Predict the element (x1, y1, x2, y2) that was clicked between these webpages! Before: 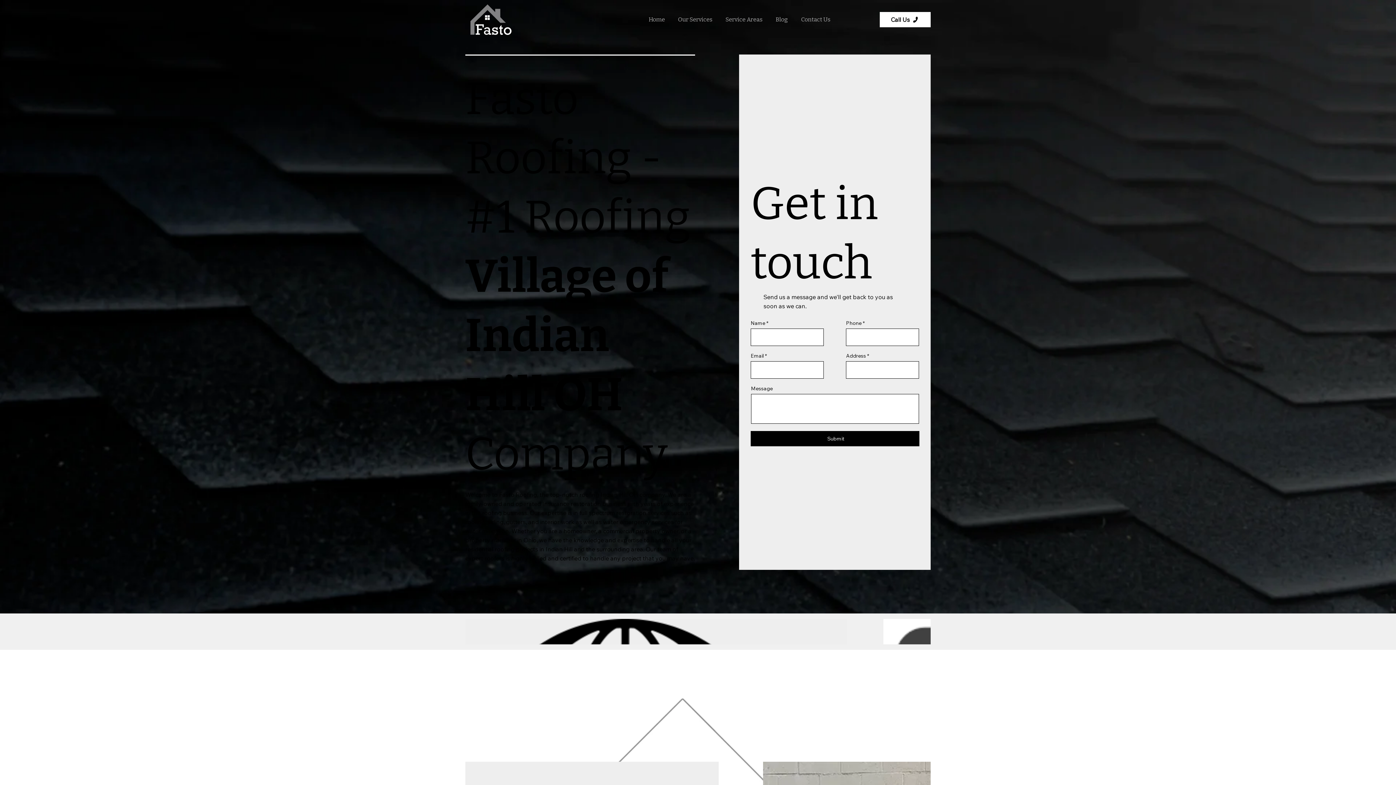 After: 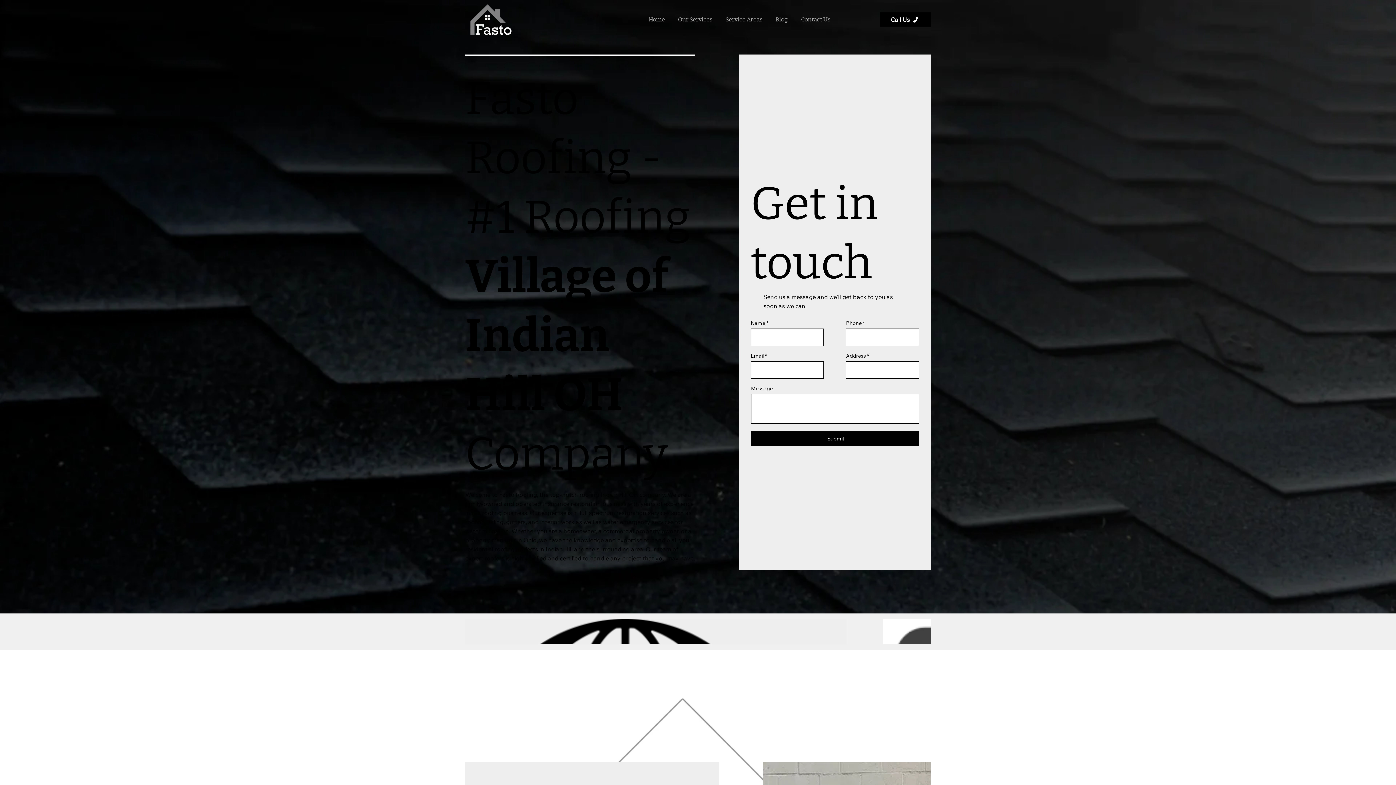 Action: label: Call Us bbox: (879, 12, 930, 27)